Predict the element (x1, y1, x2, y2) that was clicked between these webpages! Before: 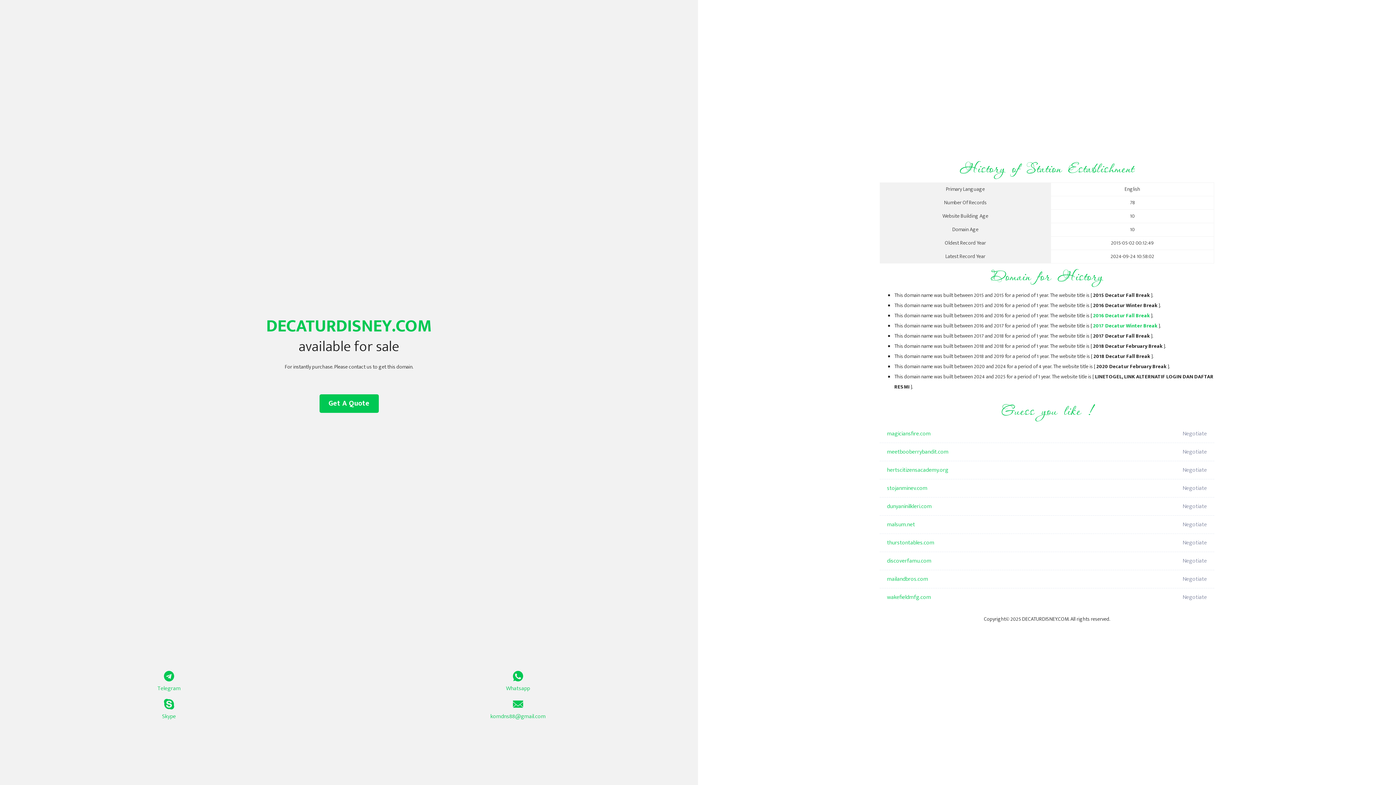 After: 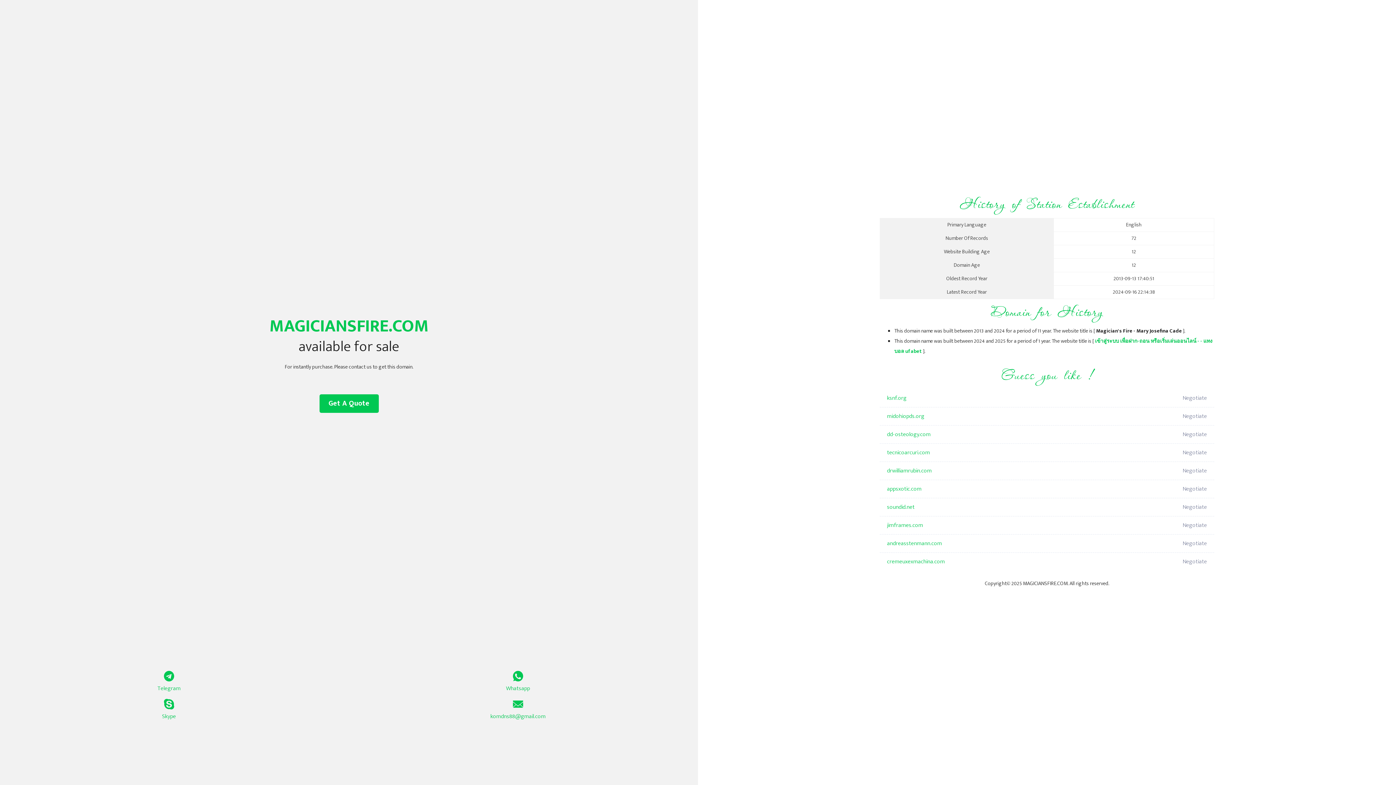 Action: bbox: (887, 425, 1098, 443) label: magiciansfire.com